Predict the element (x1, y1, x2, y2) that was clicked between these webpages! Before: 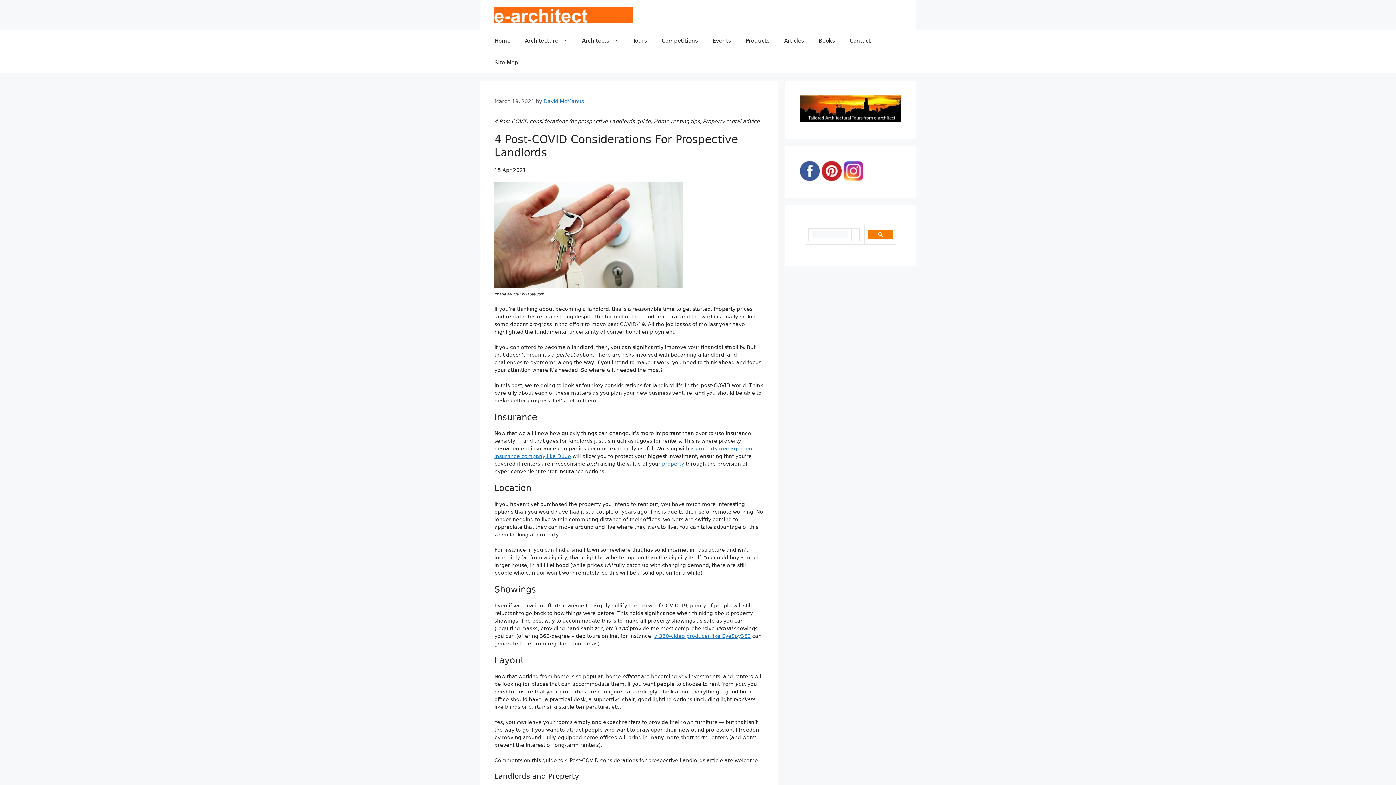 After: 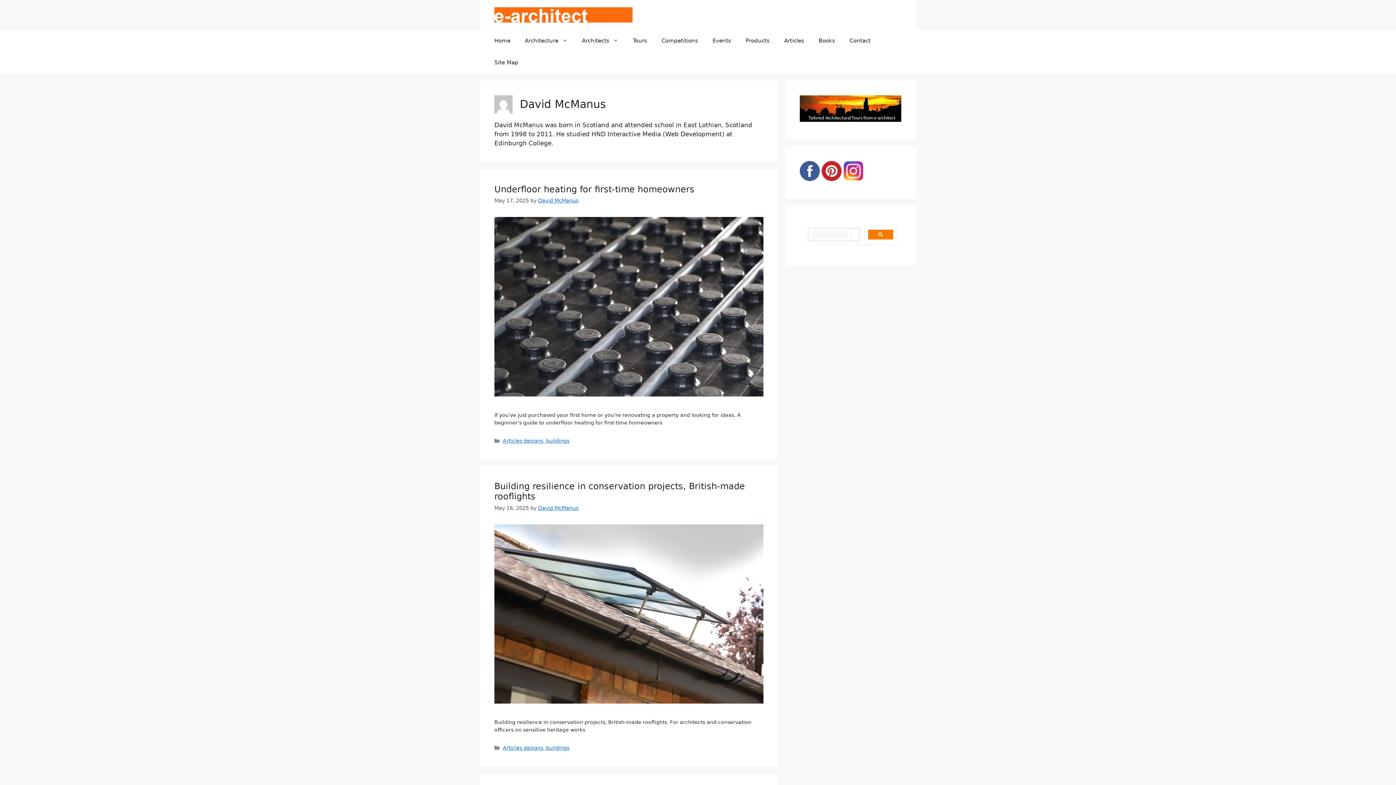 Action: bbox: (543, 98, 584, 104) label: David McManus